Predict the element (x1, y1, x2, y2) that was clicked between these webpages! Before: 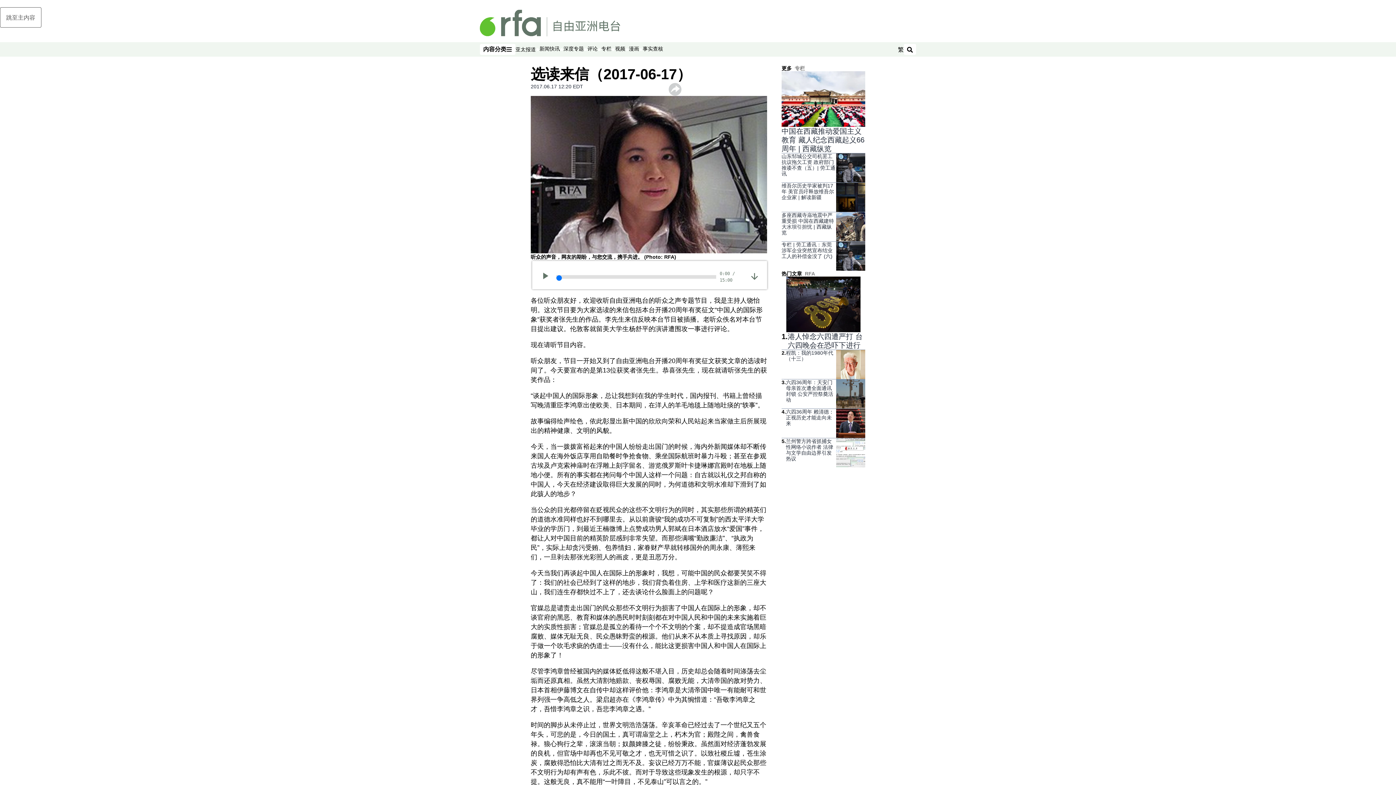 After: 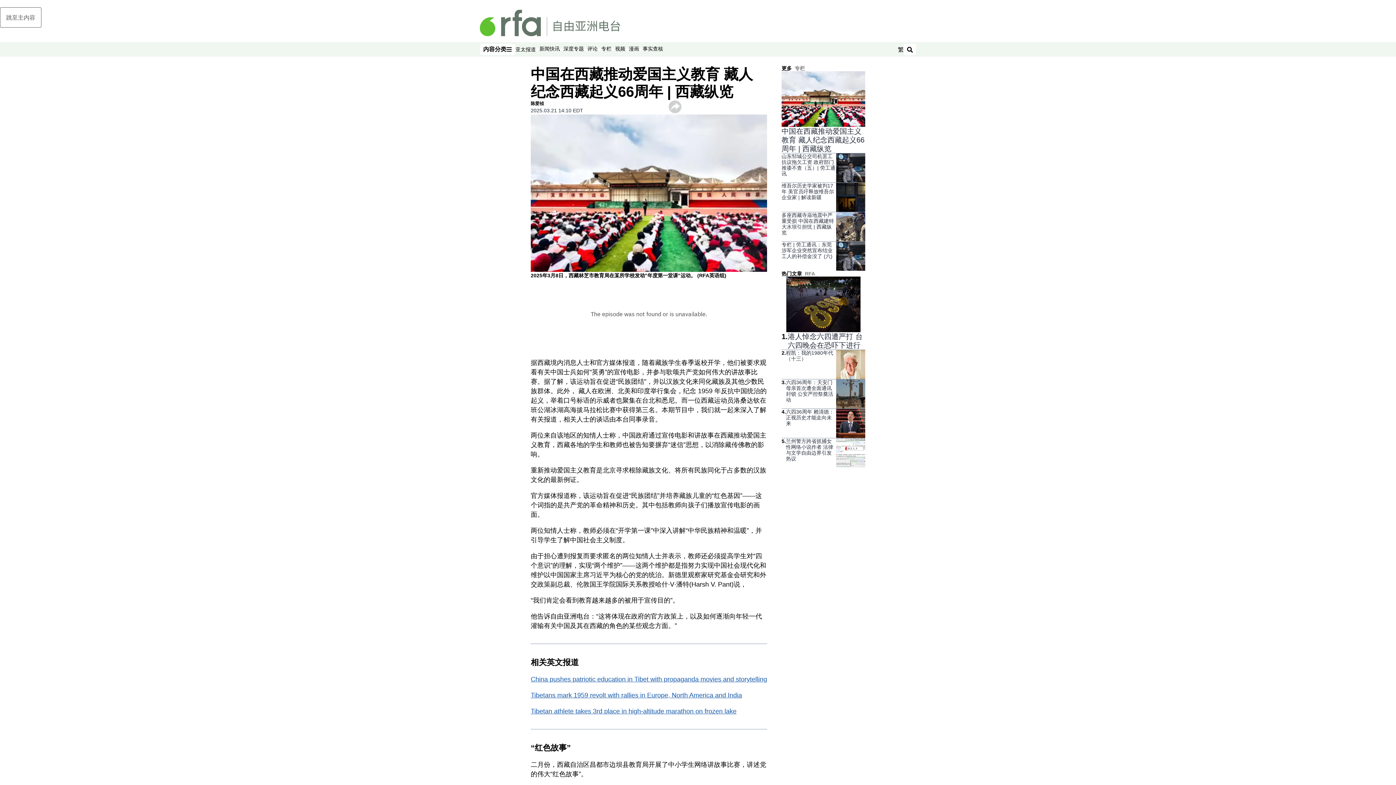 Action: bbox: (781, 126, 865, 153) label: 中国在西藏推动爱国主义教育 藏人纪念西藏起义66周年 | 西藏纵览